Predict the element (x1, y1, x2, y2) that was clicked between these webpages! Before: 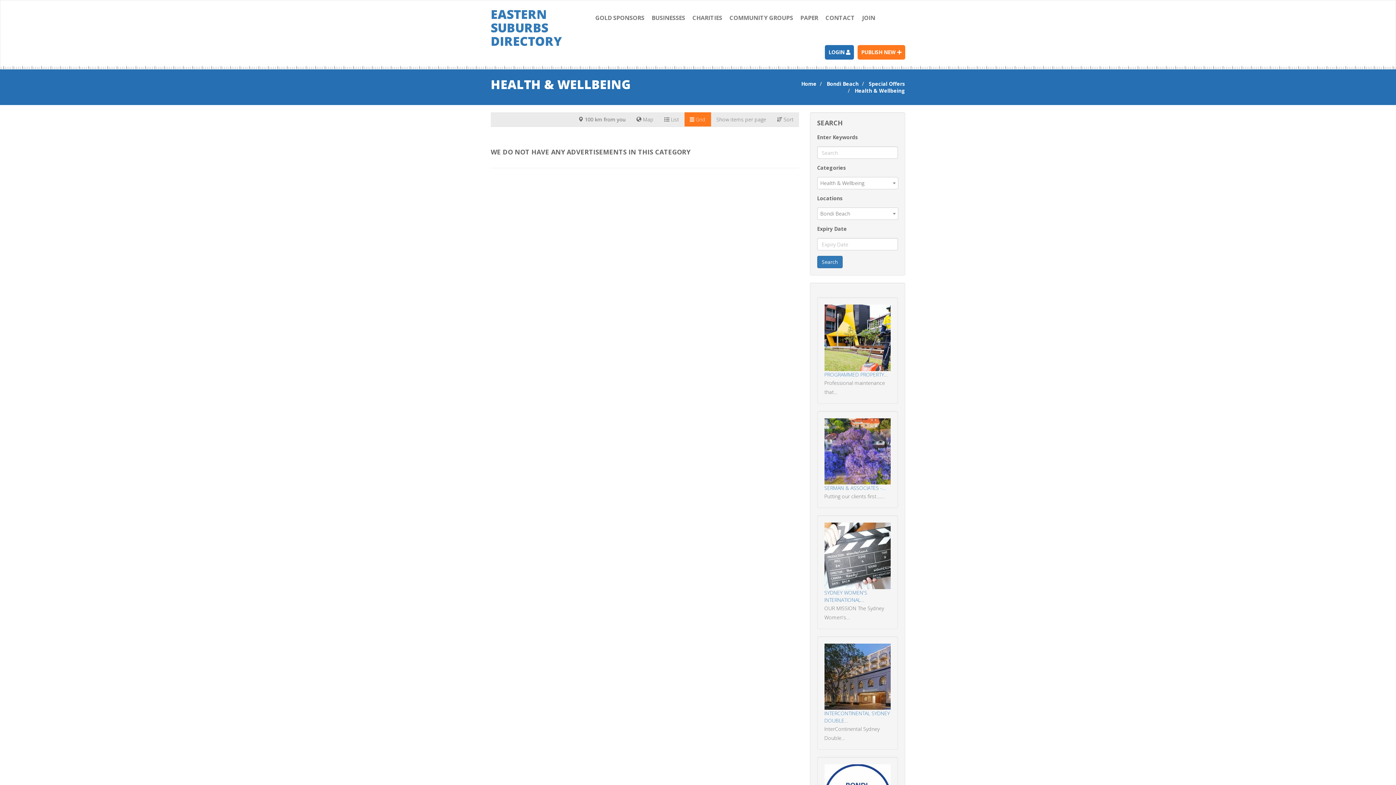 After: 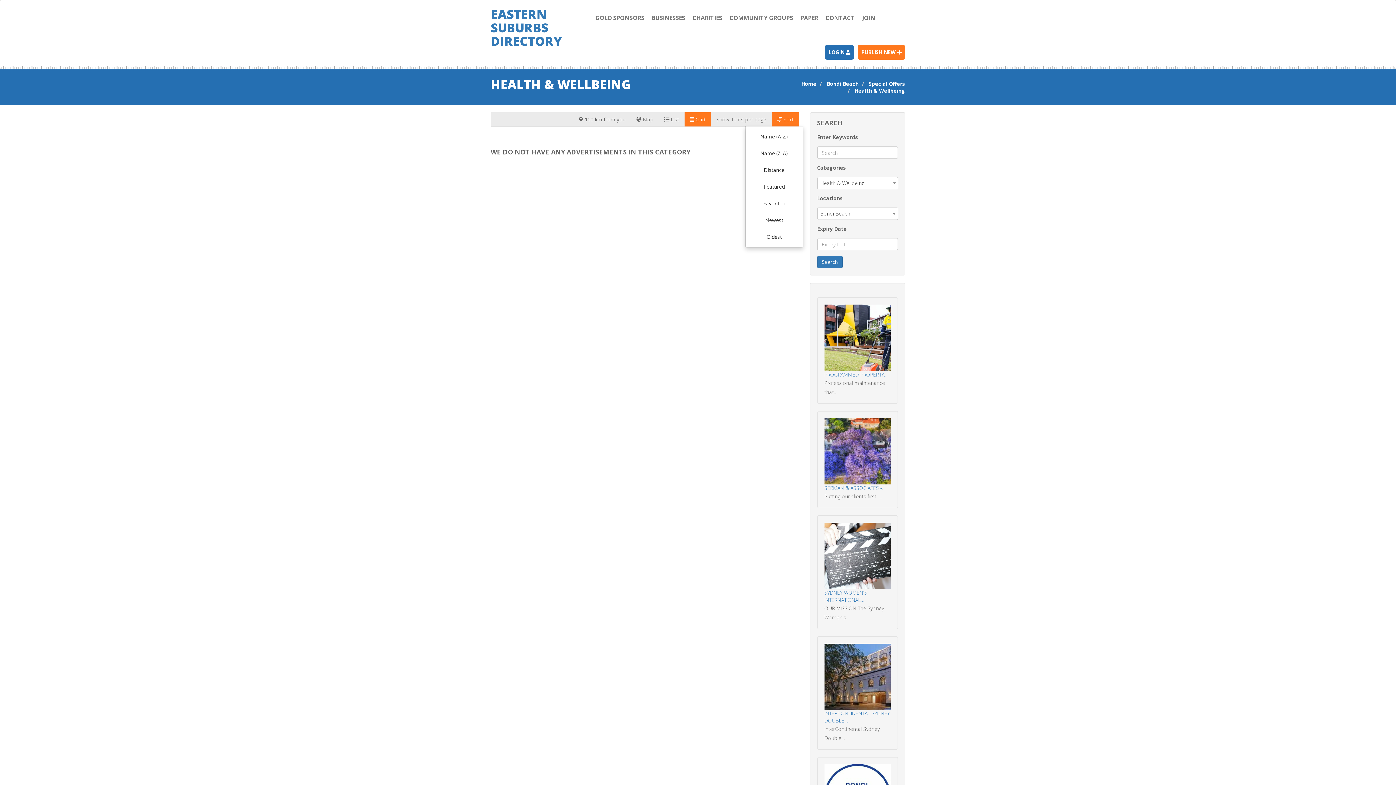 Action: label:  Sort bbox: (771, 112, 799, 126)